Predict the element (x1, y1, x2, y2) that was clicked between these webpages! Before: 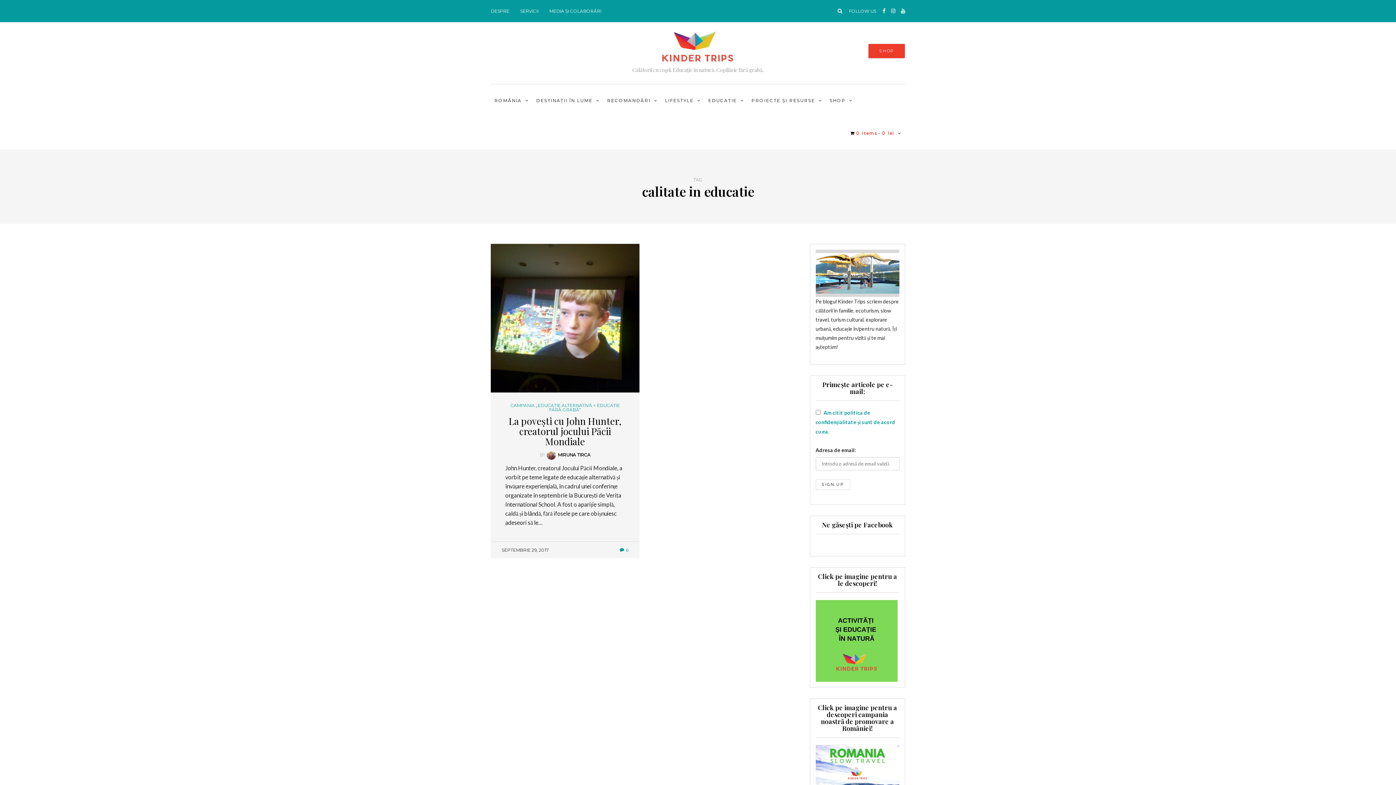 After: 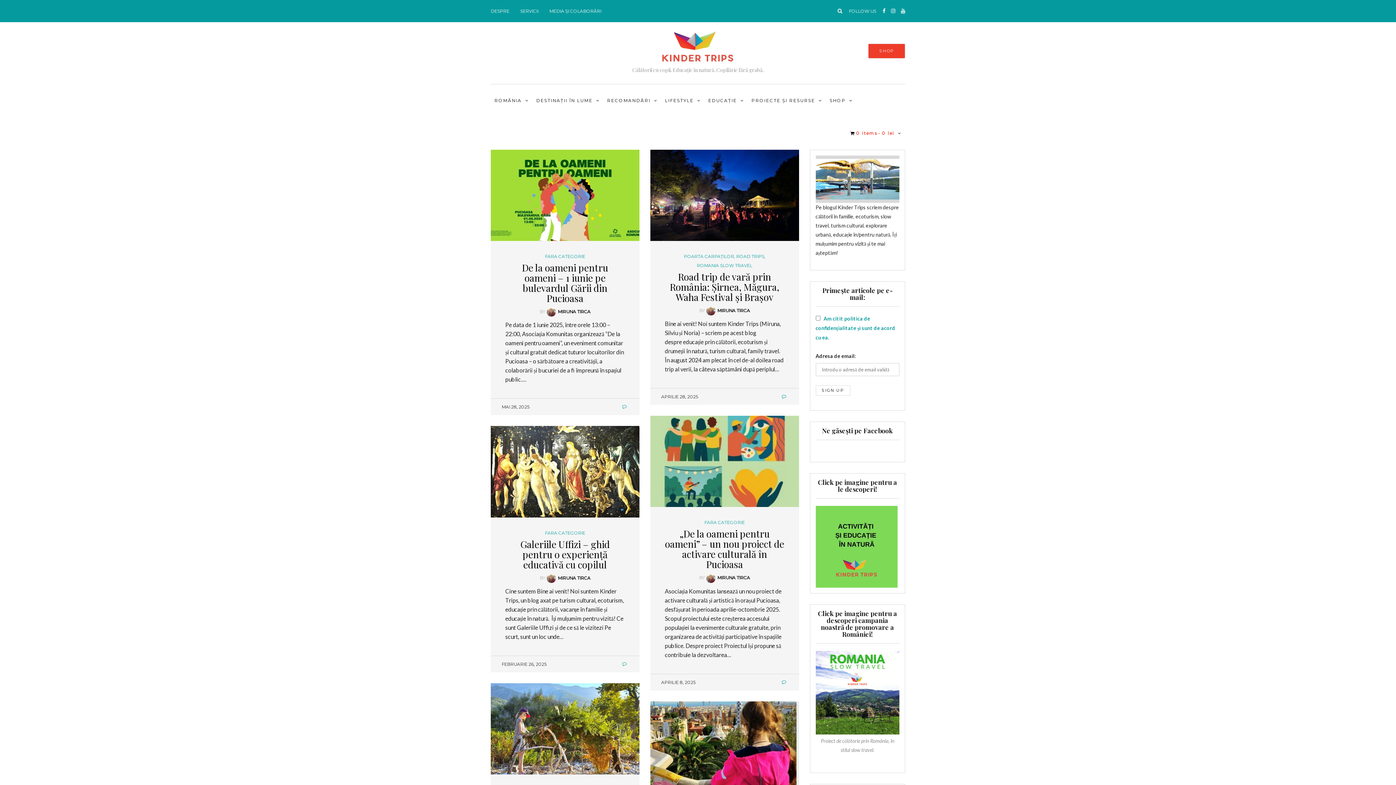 Action: bbox: (661, 43, 734, 50)